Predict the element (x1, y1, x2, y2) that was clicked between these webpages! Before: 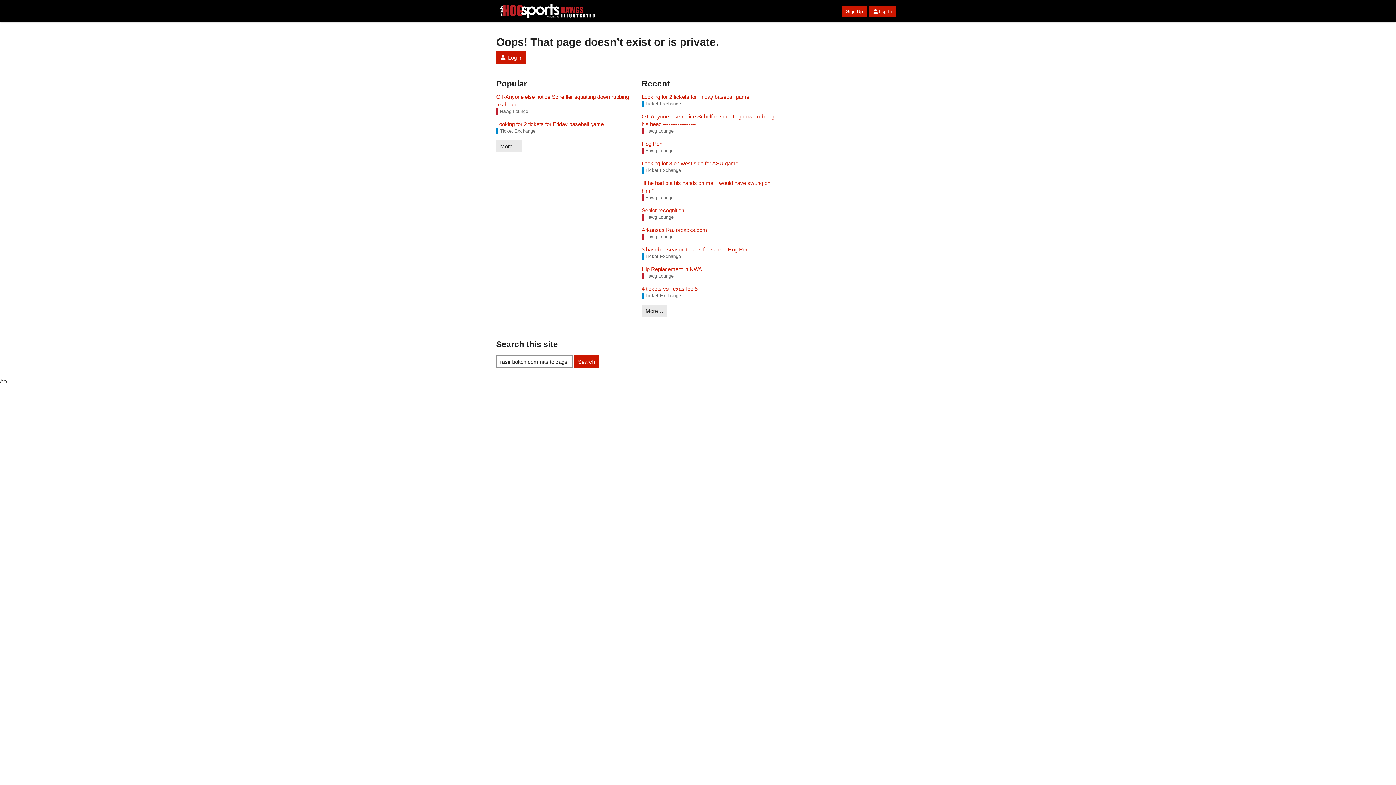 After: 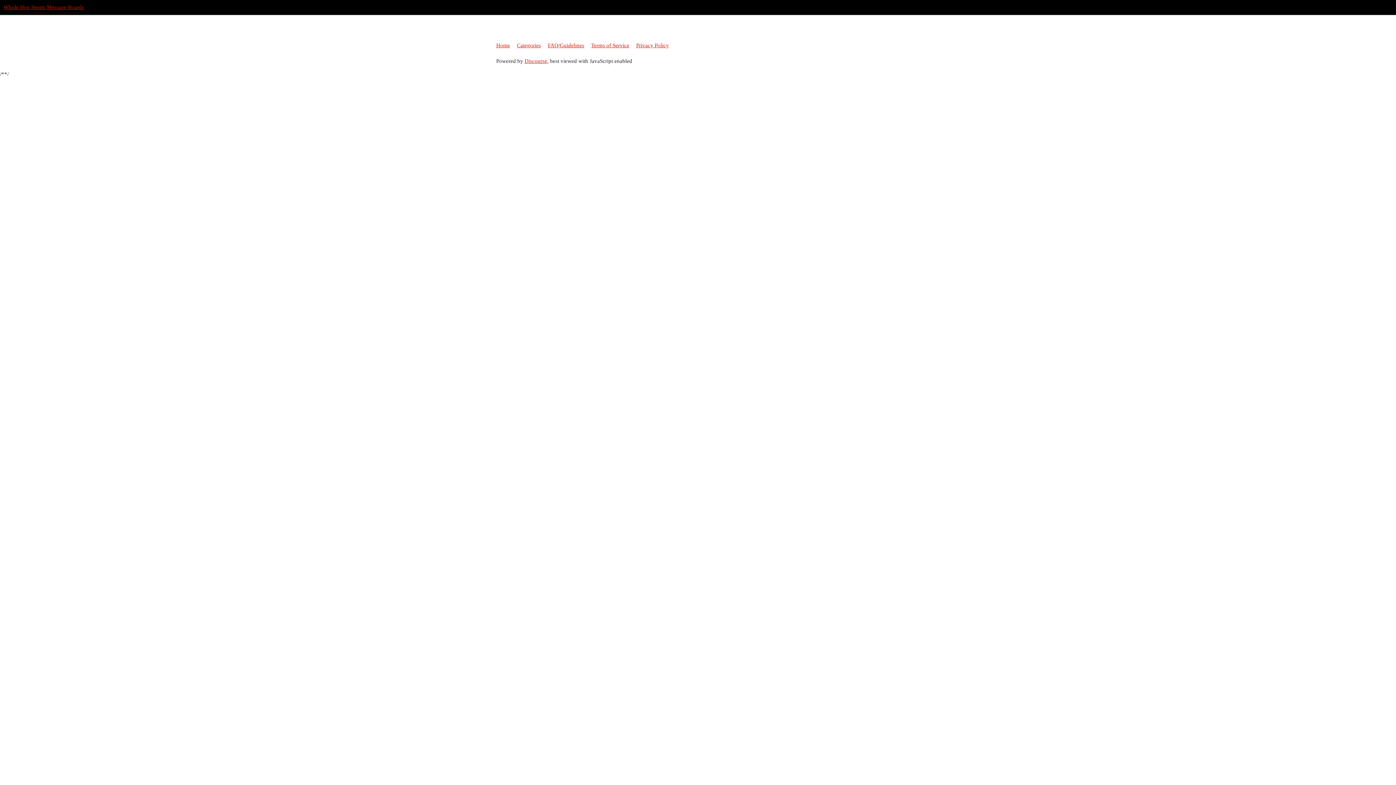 Action: label: Sign Up bbox: (842, 6, 866, 16)